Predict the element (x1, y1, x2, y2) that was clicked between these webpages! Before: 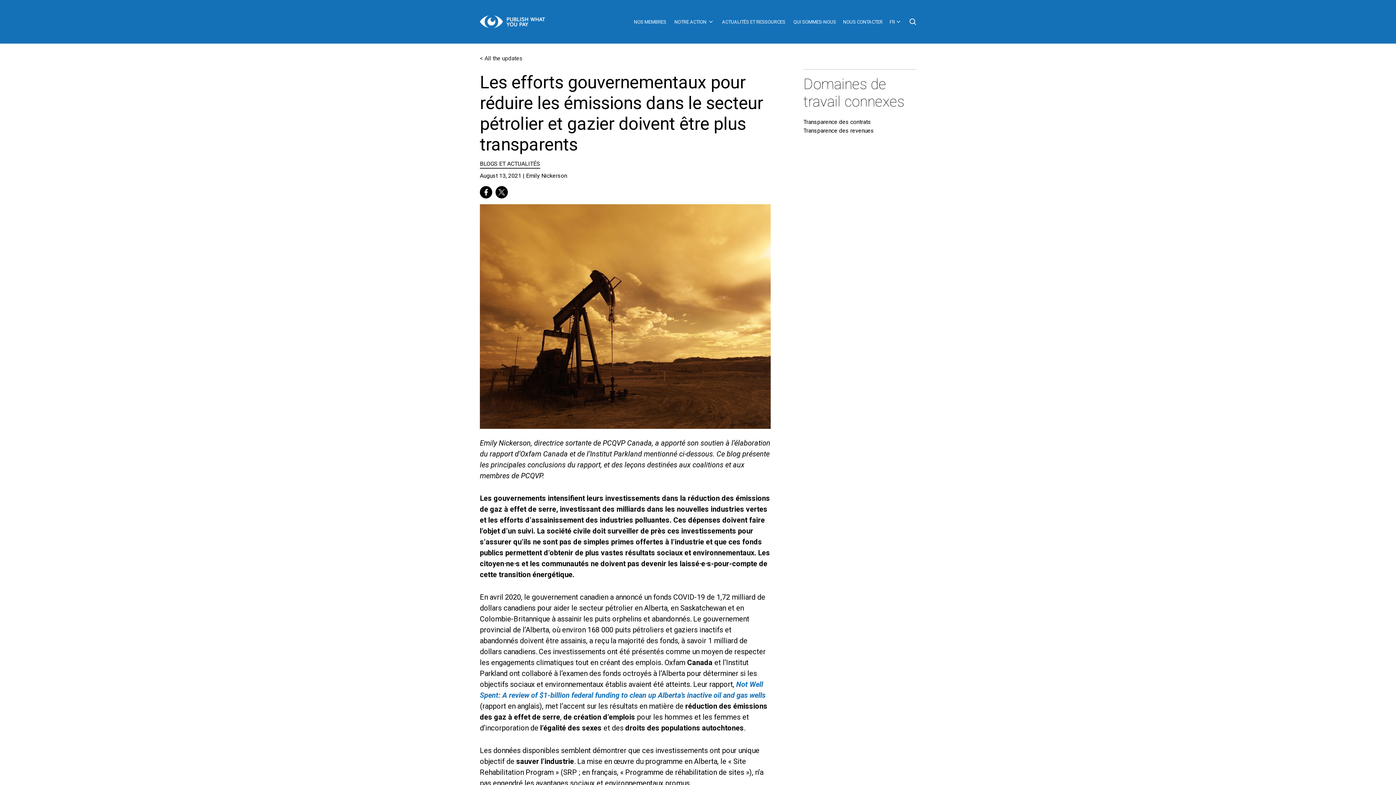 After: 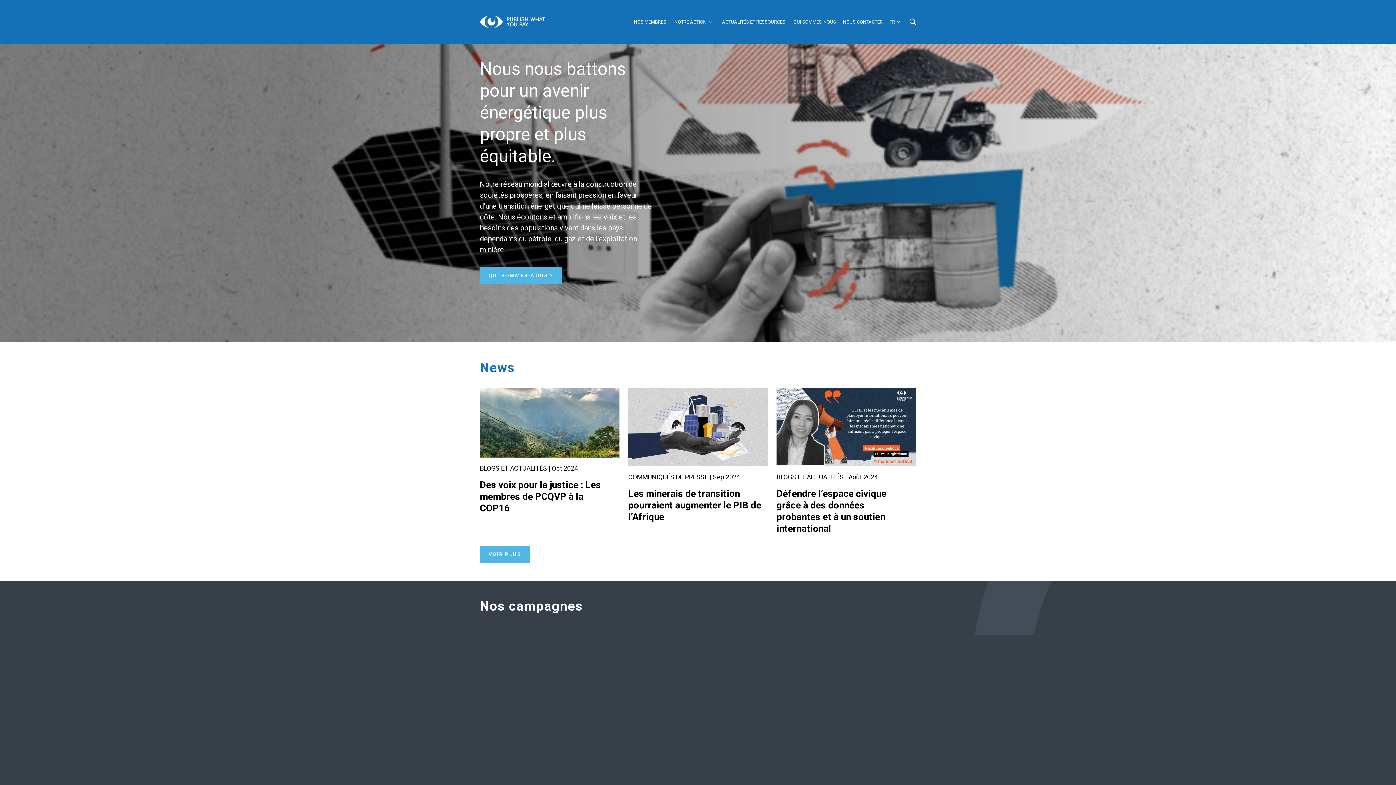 Action: bbox: (480, 15, 545, 28)